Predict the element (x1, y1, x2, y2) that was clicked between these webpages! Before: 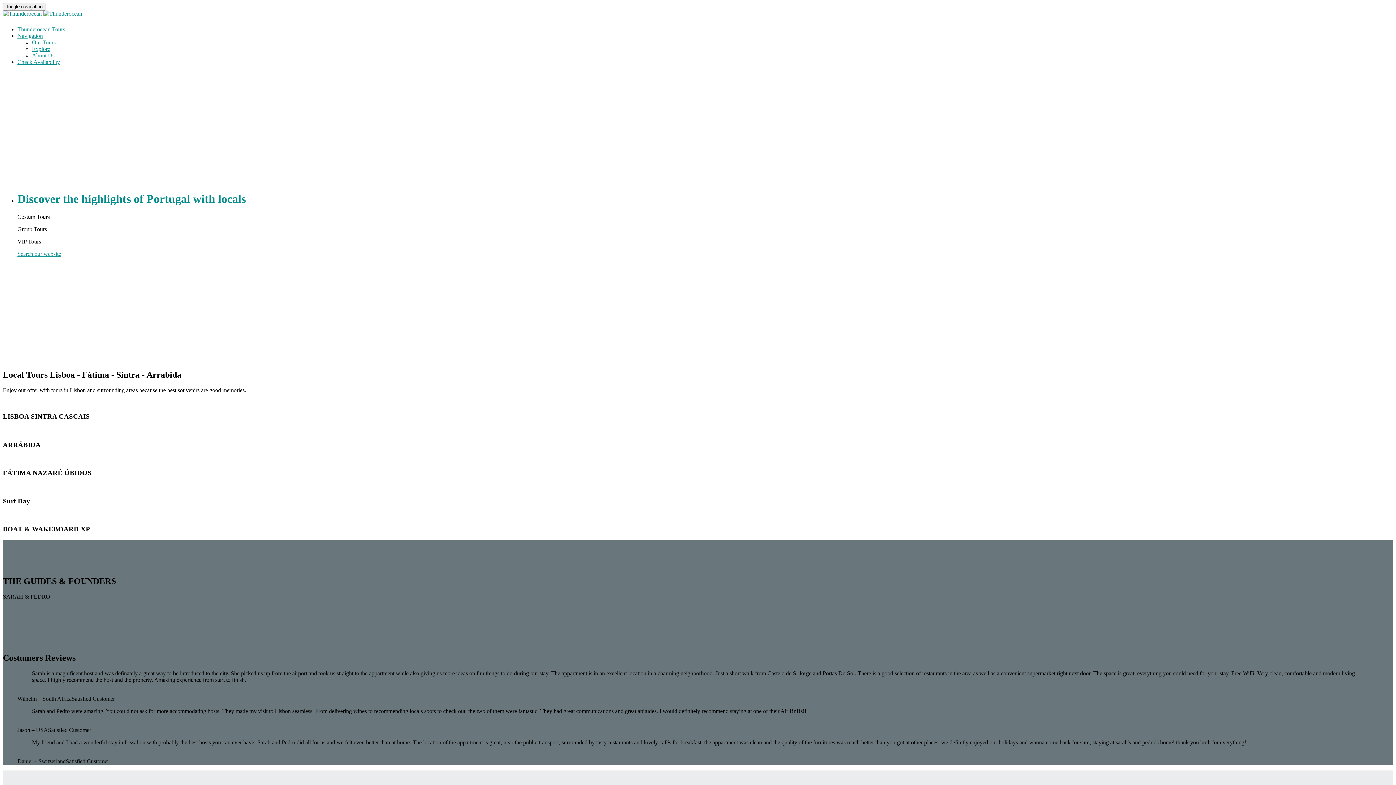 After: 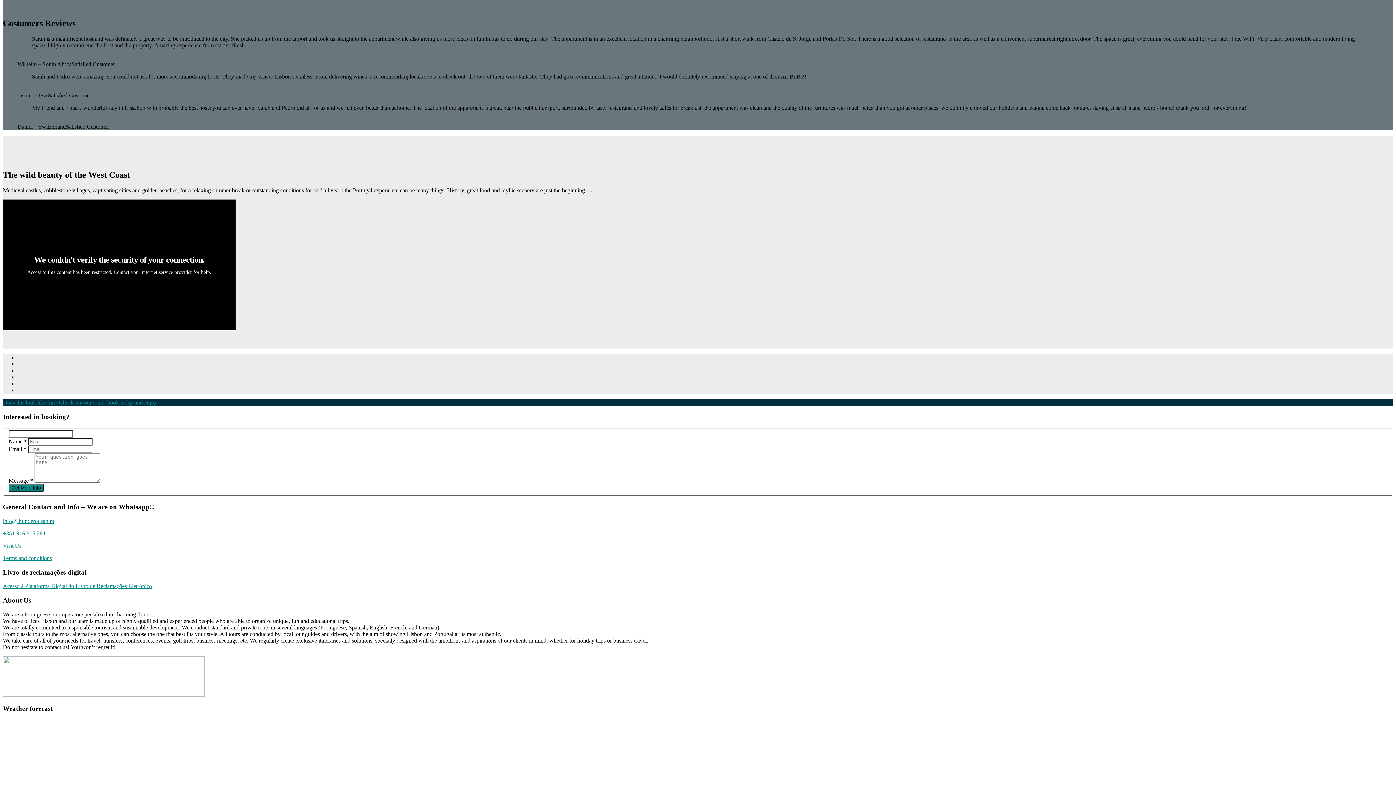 Action: label: Search our website bbox: (17, 250, 61, 257)